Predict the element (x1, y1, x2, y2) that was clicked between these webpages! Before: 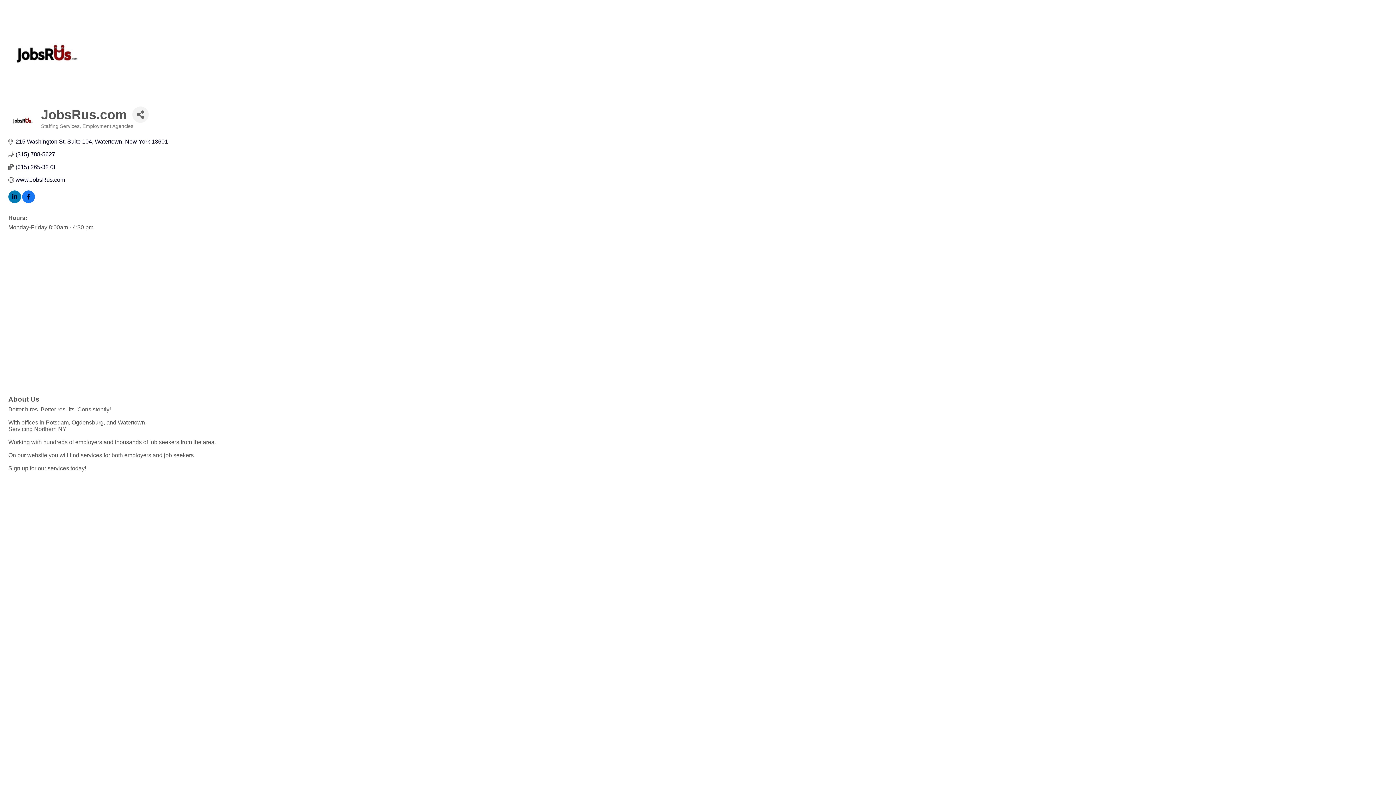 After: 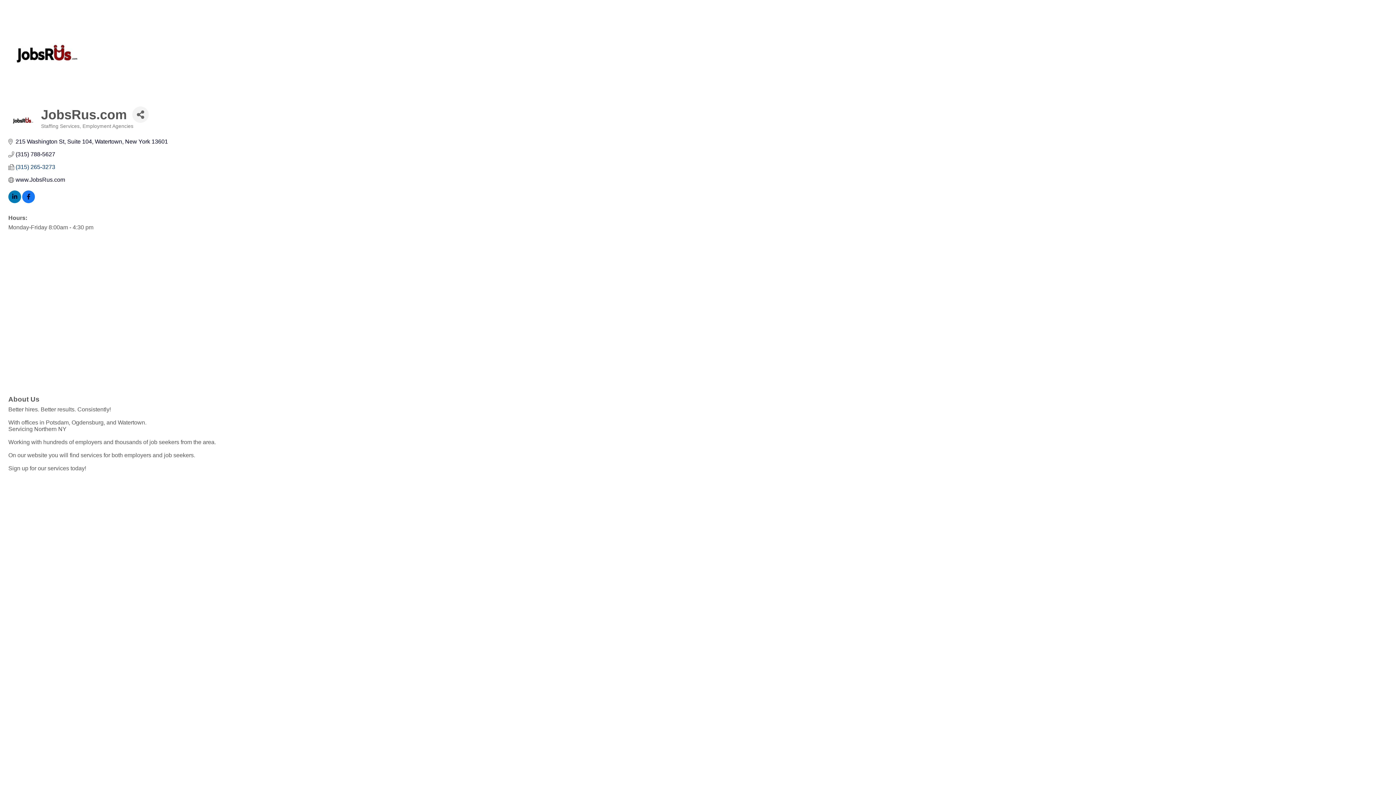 Action: label: (315) 265-3273 bbox: (15, 163, 55, 170)